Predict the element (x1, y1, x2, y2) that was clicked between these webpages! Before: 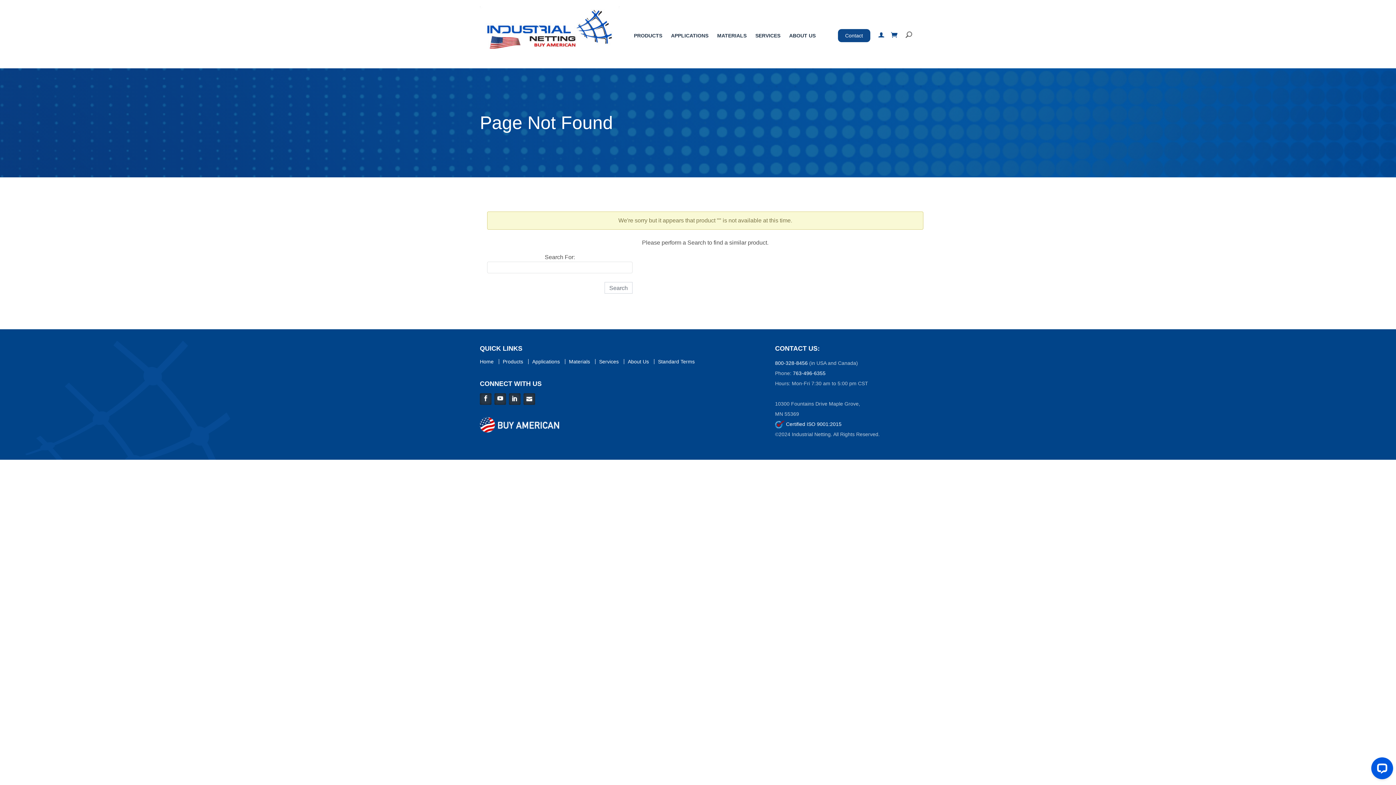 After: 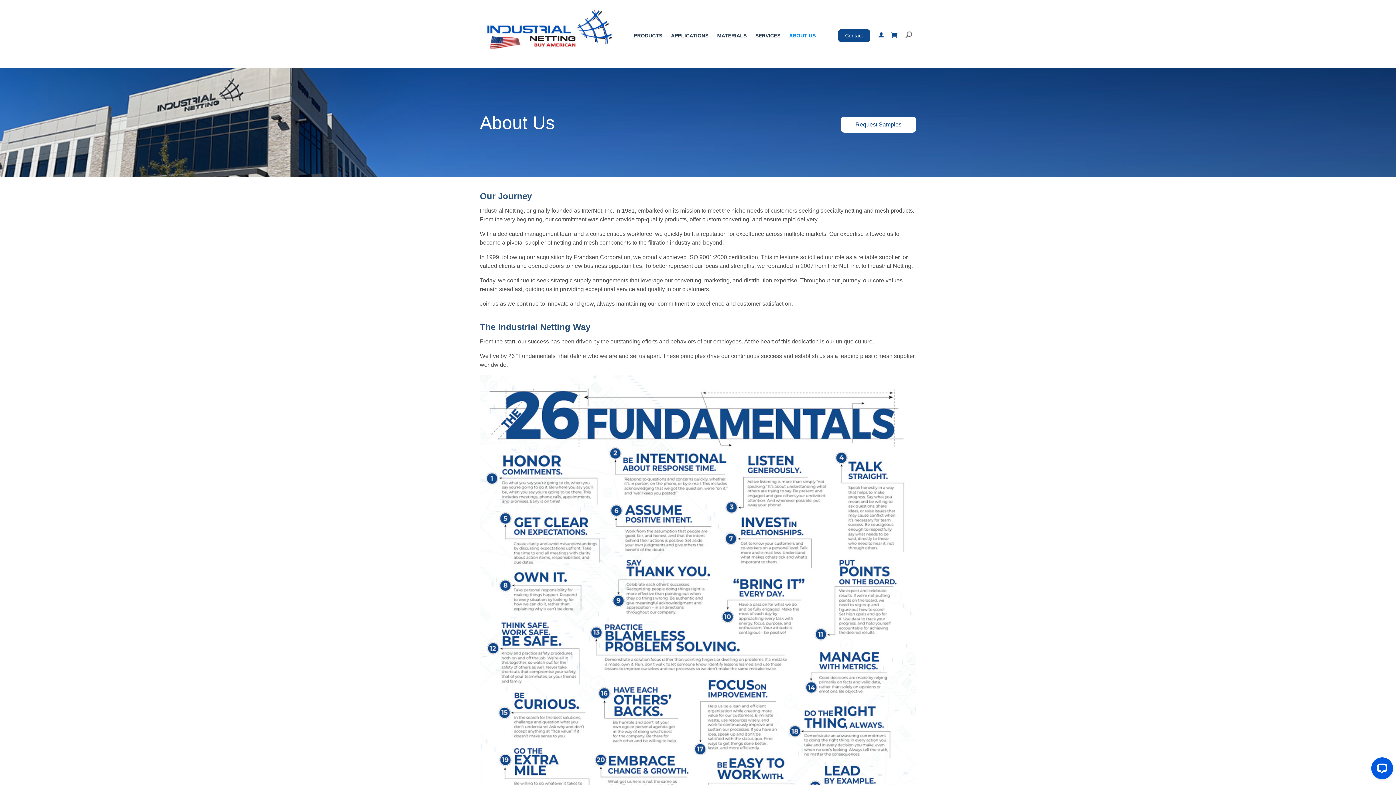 Action: bbox: (785, 28, 820, 42) label: ABOUT US